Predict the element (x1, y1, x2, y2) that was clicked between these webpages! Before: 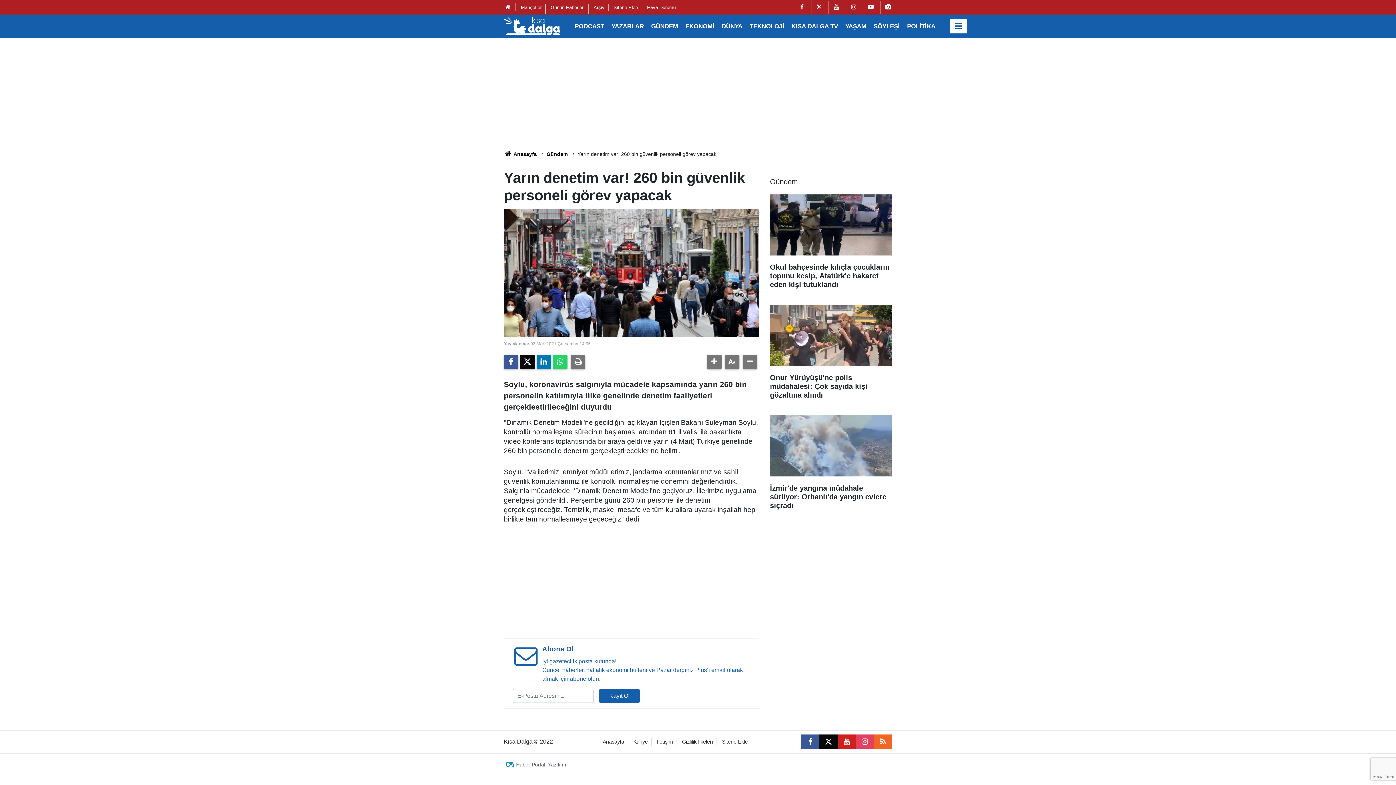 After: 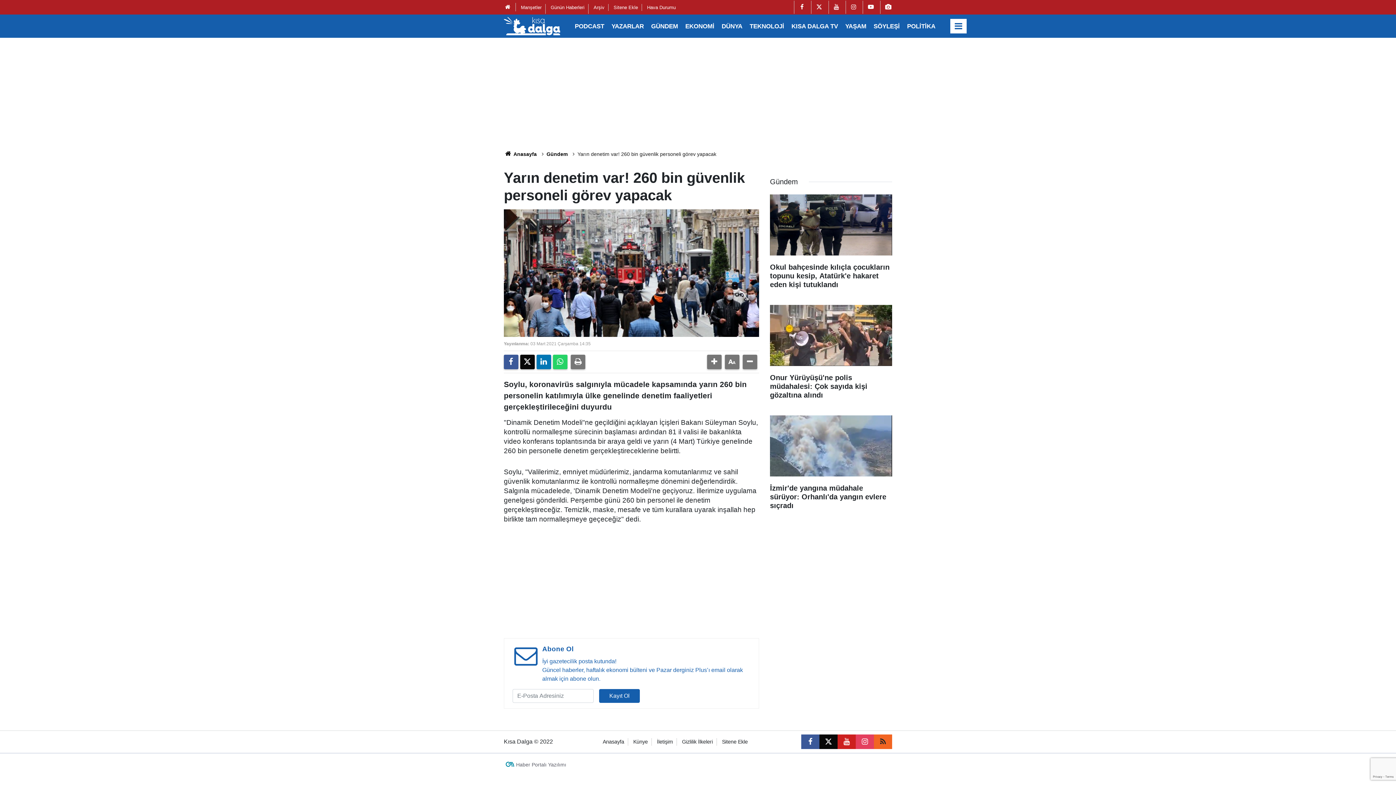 Action: bbox: (874, 734, 892, 749)